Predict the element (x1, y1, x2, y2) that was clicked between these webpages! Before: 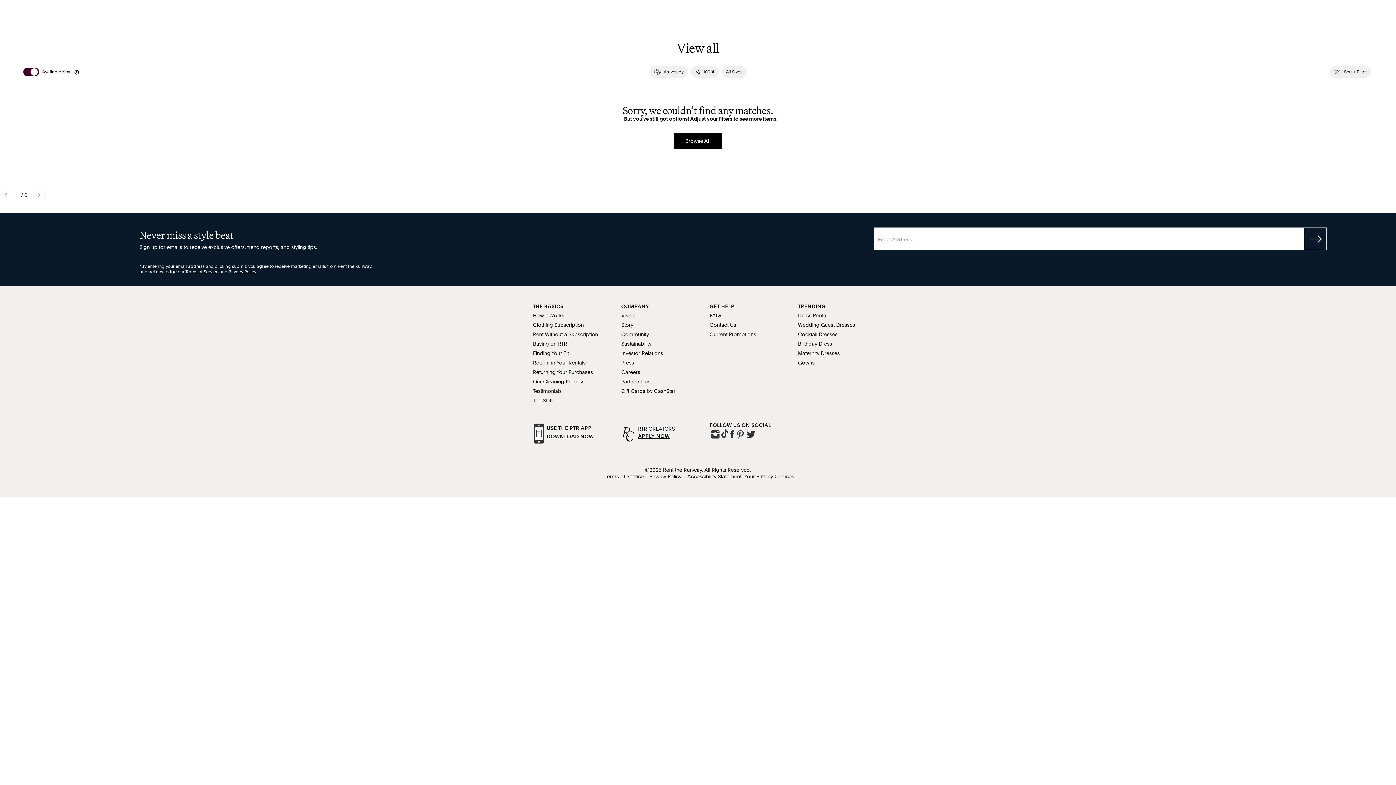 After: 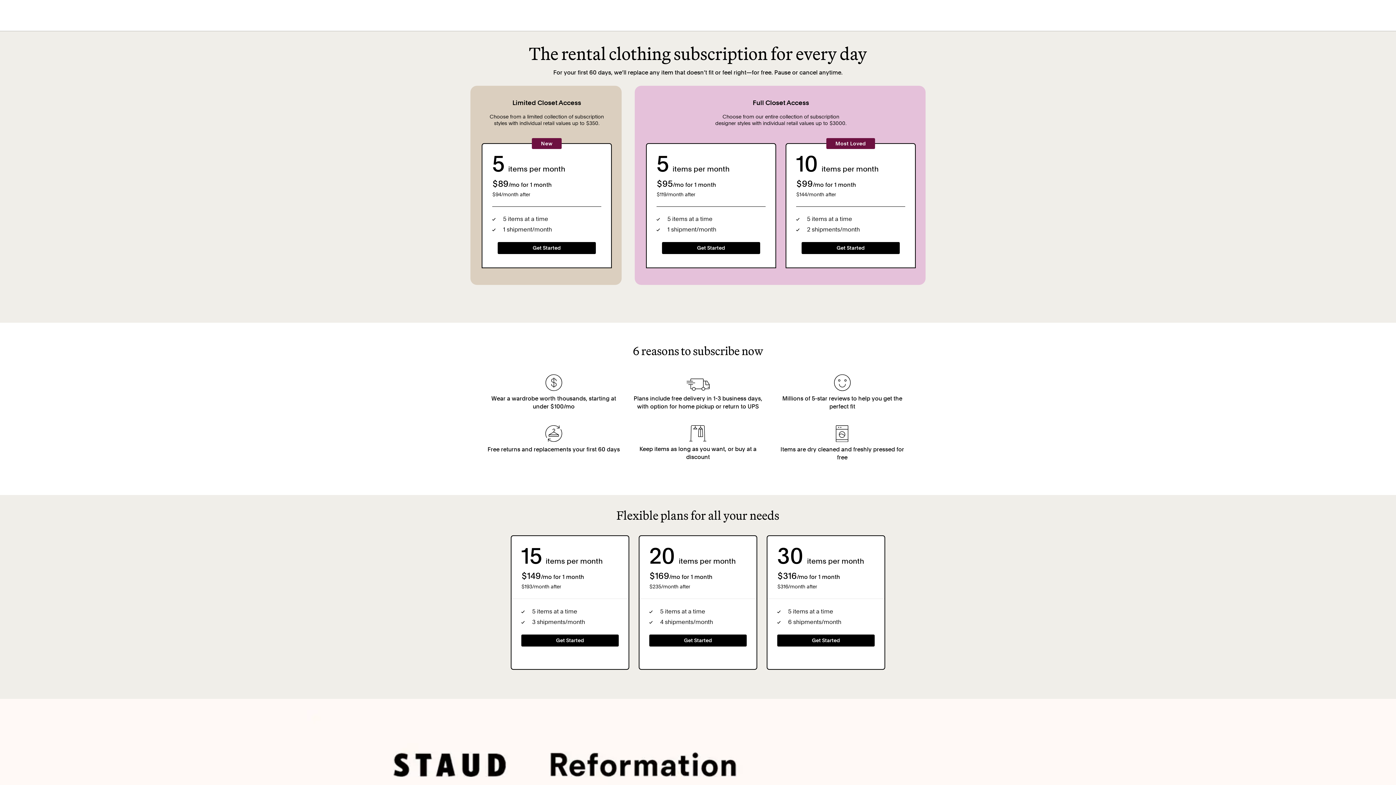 Action: label: Clothing Subscription bbox: (533, 322, 584, 328)